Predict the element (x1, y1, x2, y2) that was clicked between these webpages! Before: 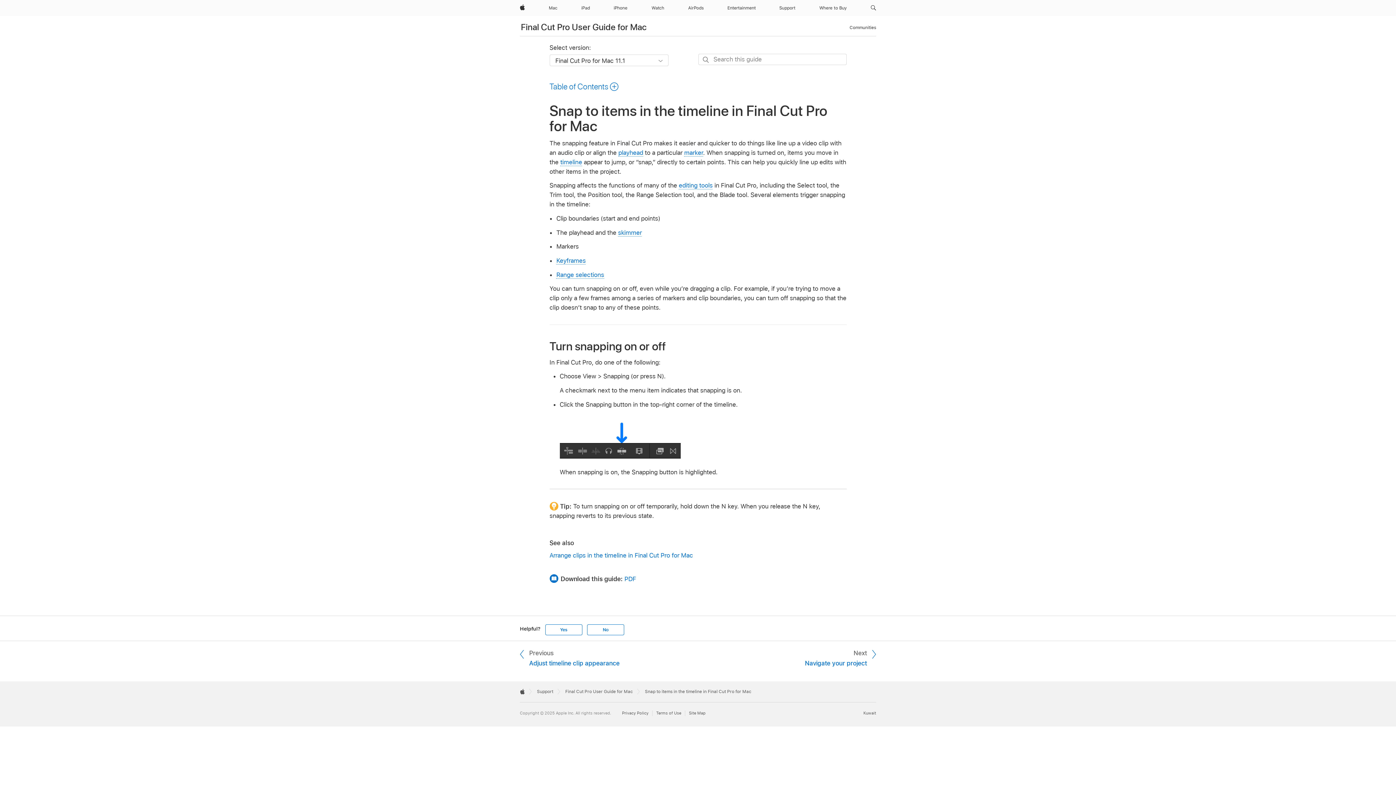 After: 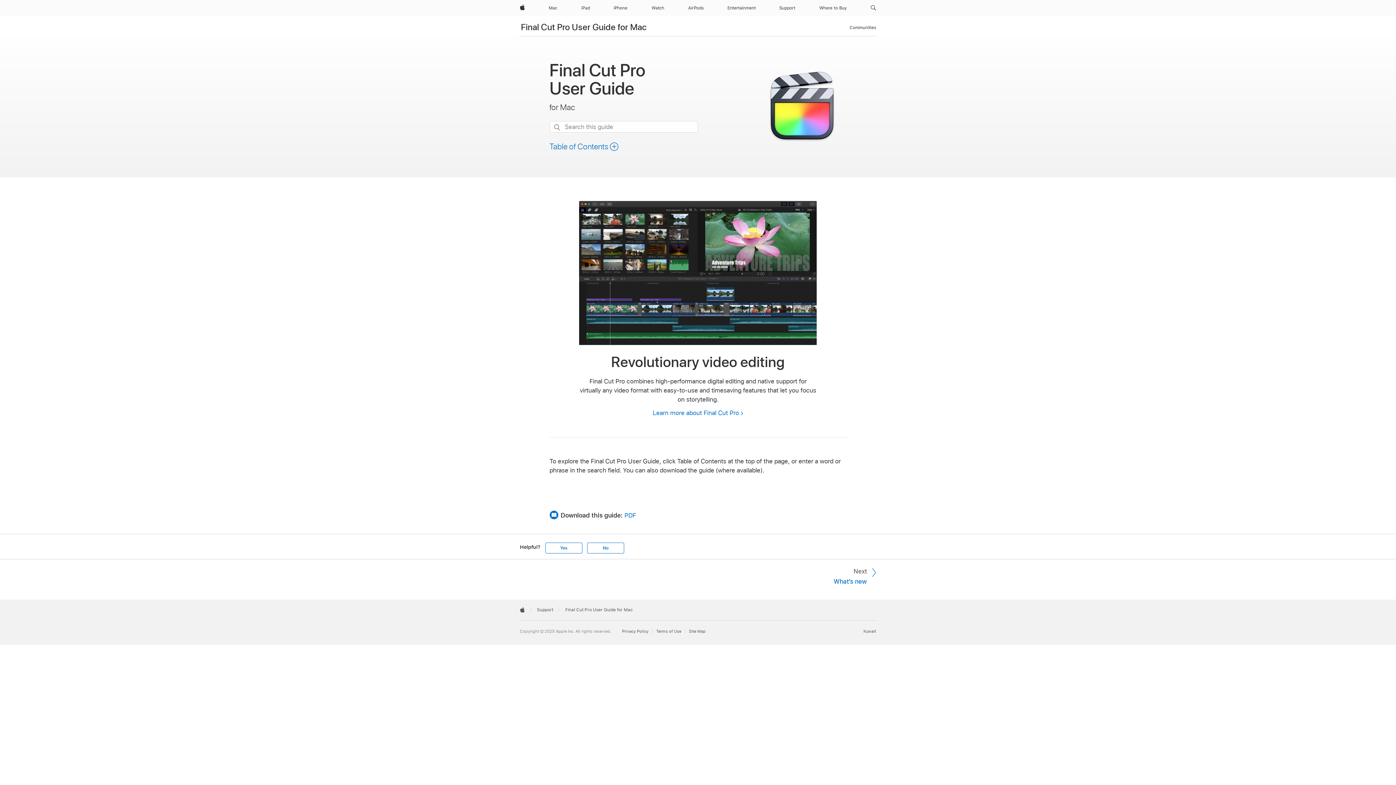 Action: label: Final Cut Pro User Guide for Mac bbox: (565, 689, 633, 694)